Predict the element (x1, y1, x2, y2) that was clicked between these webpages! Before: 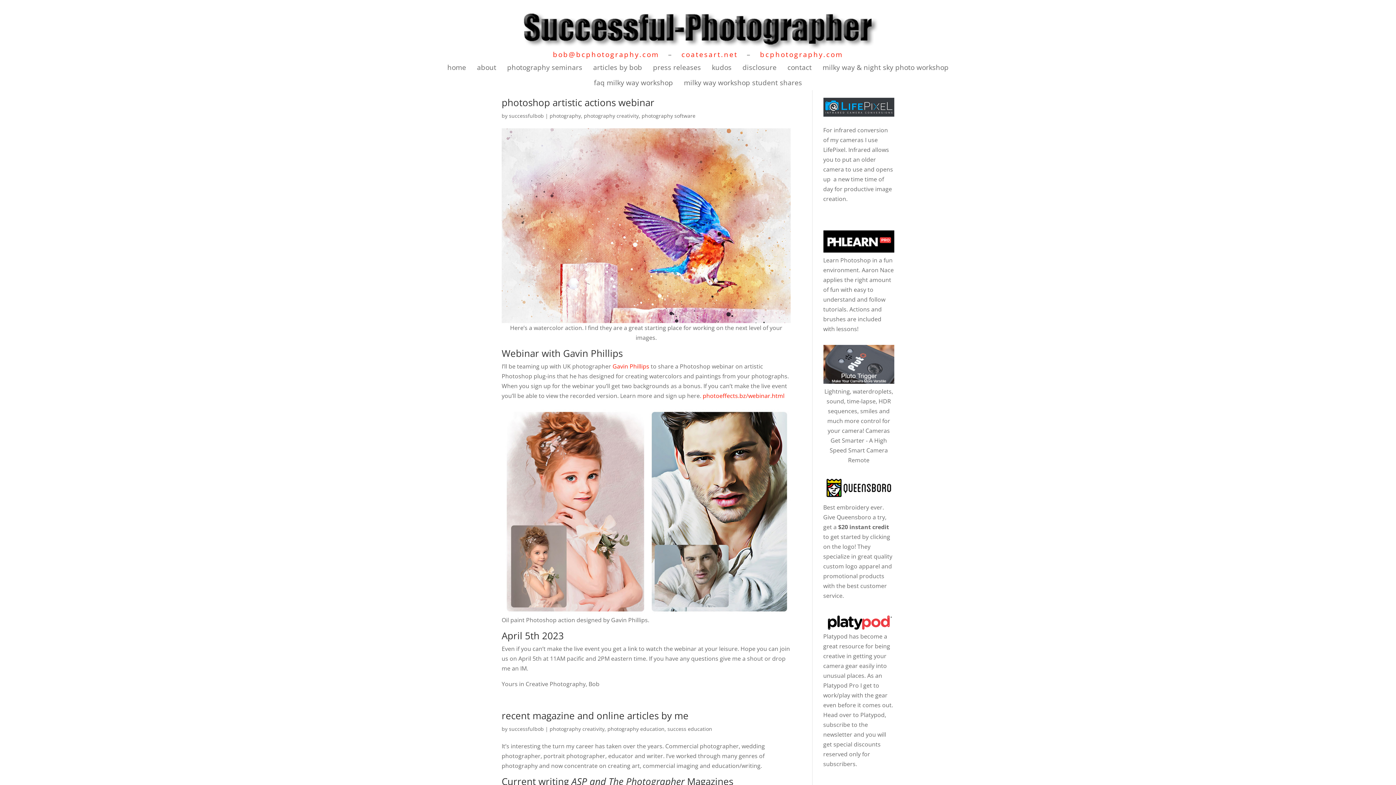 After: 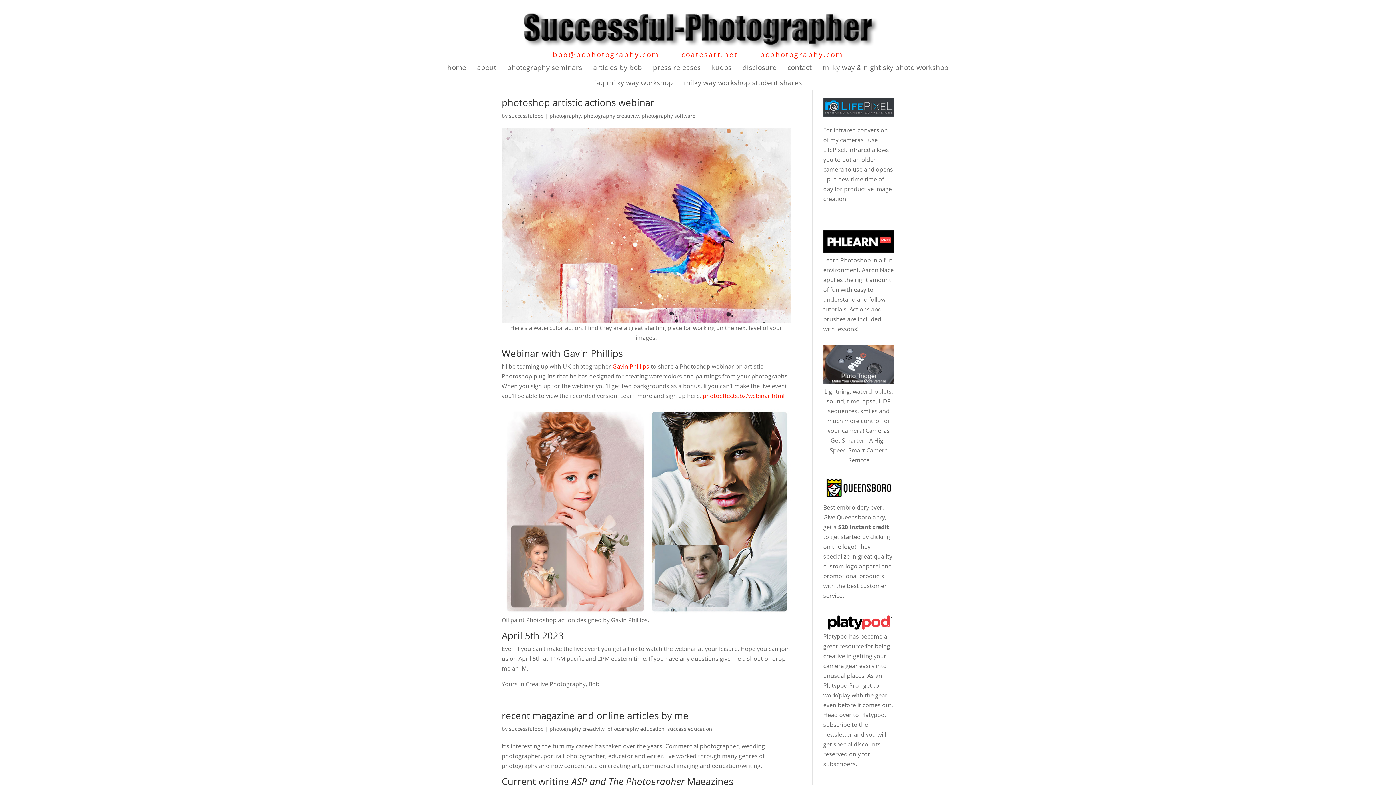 Action: label: photography creativity bbox: (584, 112, 638, 119)